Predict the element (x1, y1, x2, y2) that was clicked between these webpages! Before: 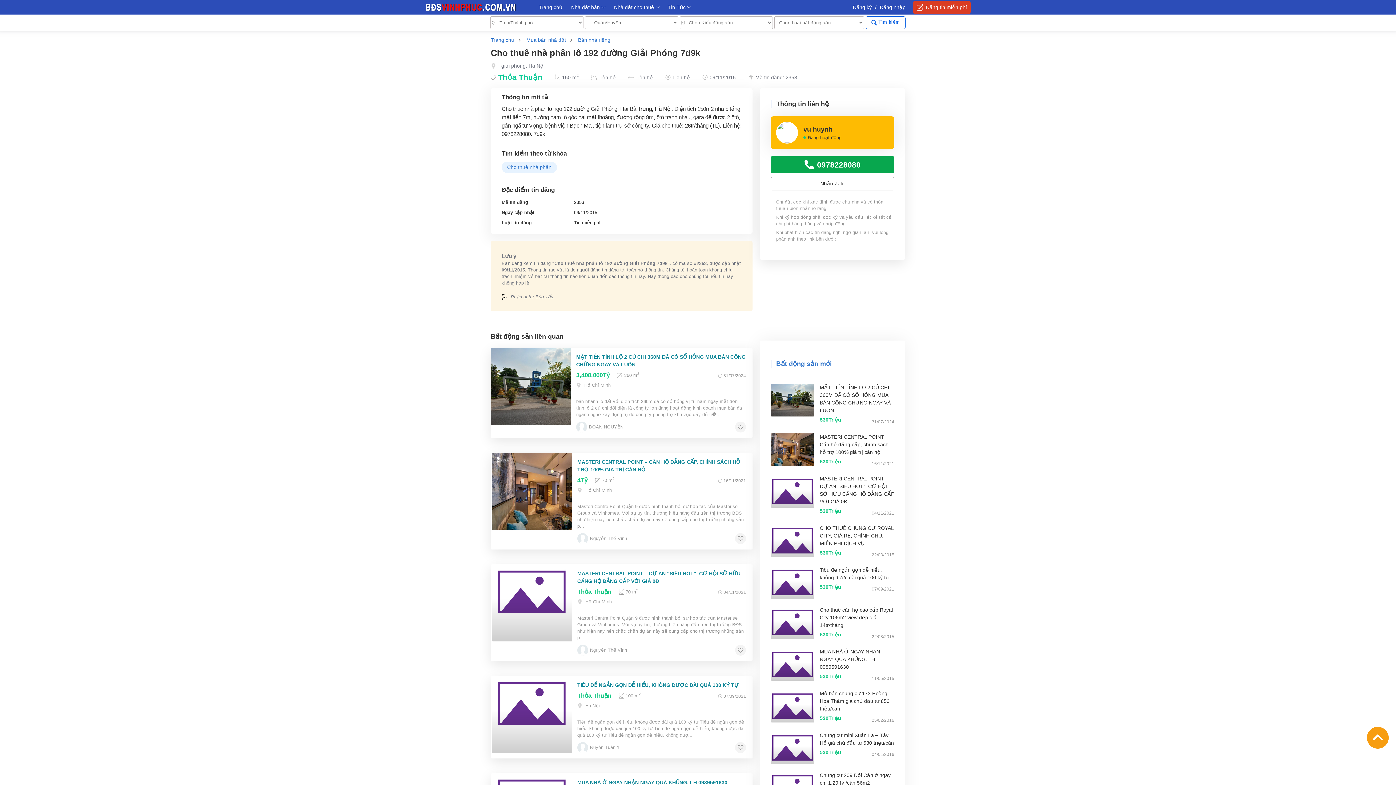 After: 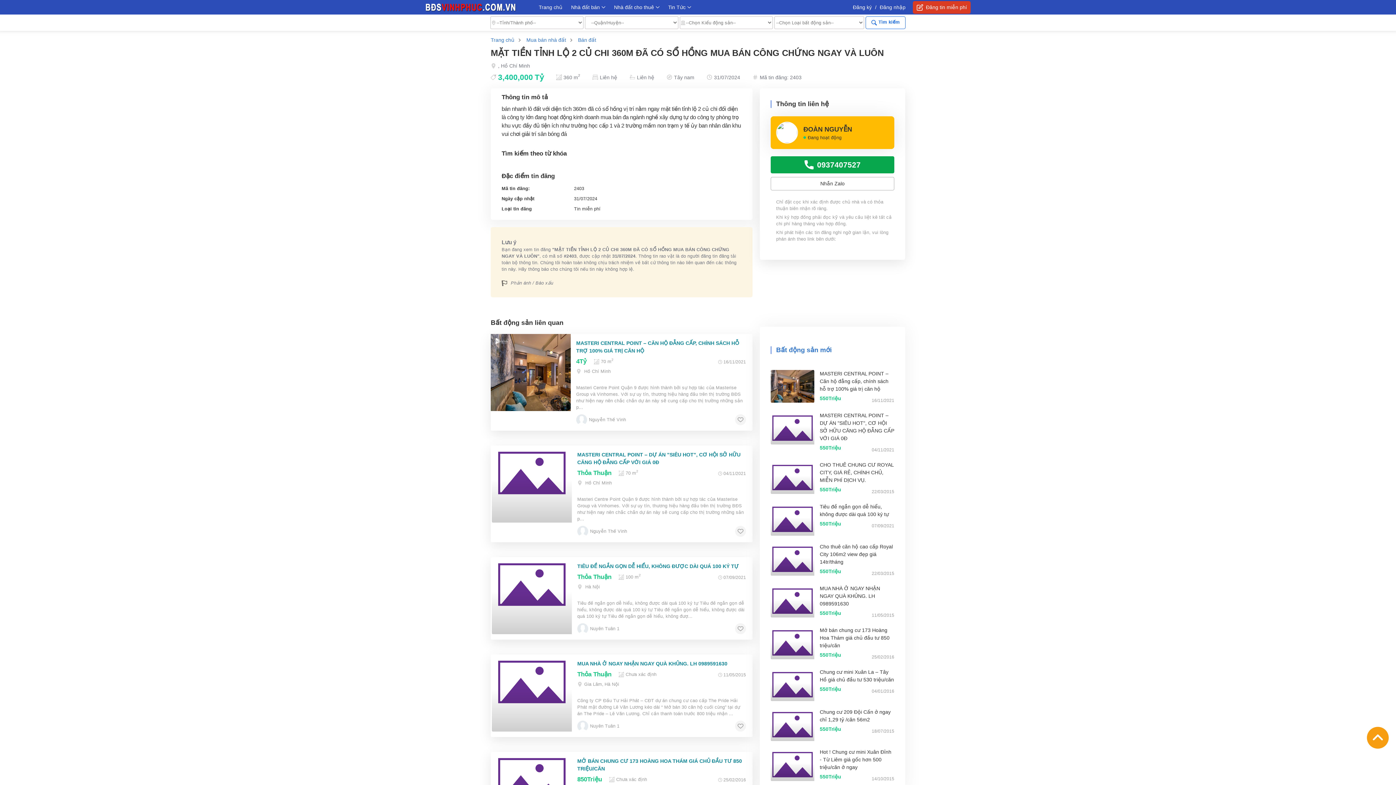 Action: bbox: (490, 348, 570, 408)